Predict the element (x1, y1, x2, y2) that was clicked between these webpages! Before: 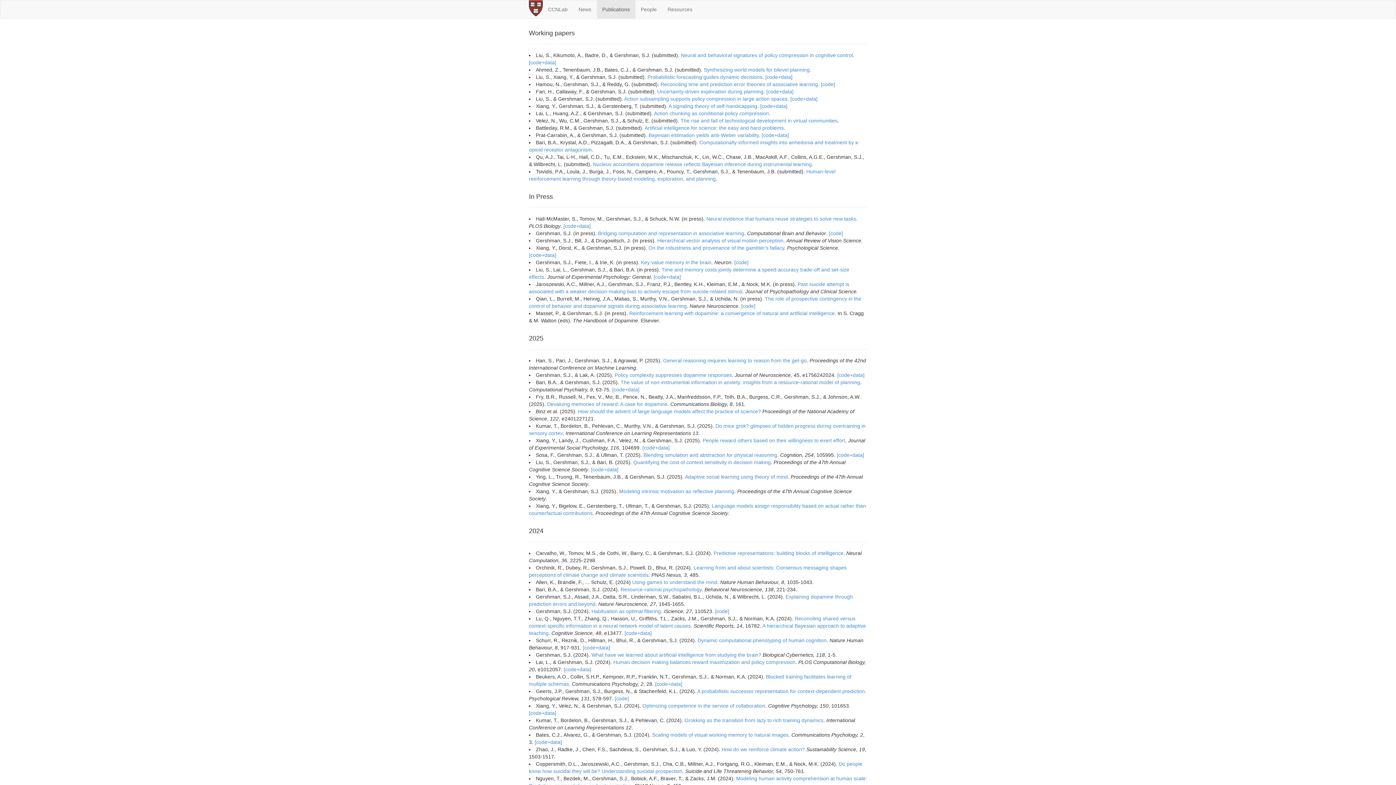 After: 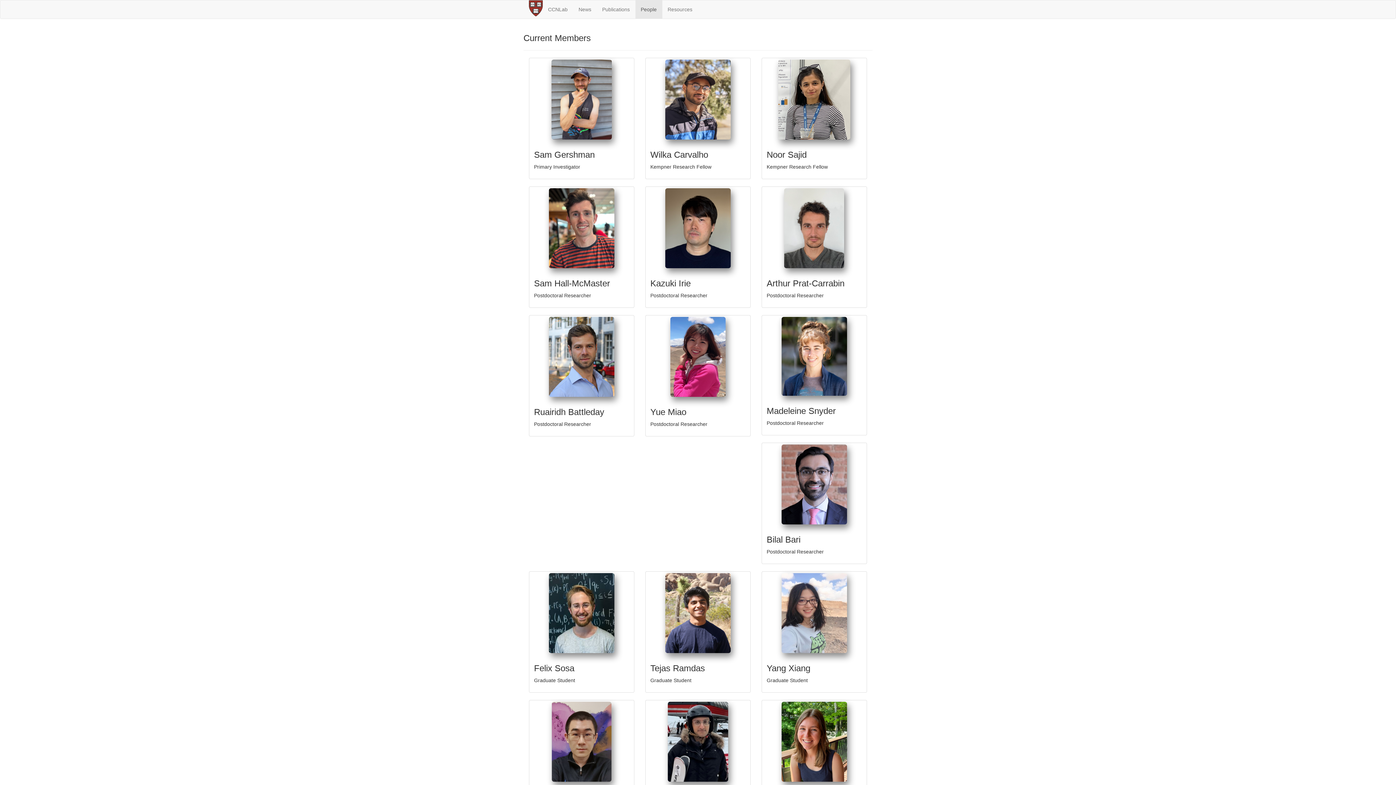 Action: label: People bbox: (635, 0, 662, 18)